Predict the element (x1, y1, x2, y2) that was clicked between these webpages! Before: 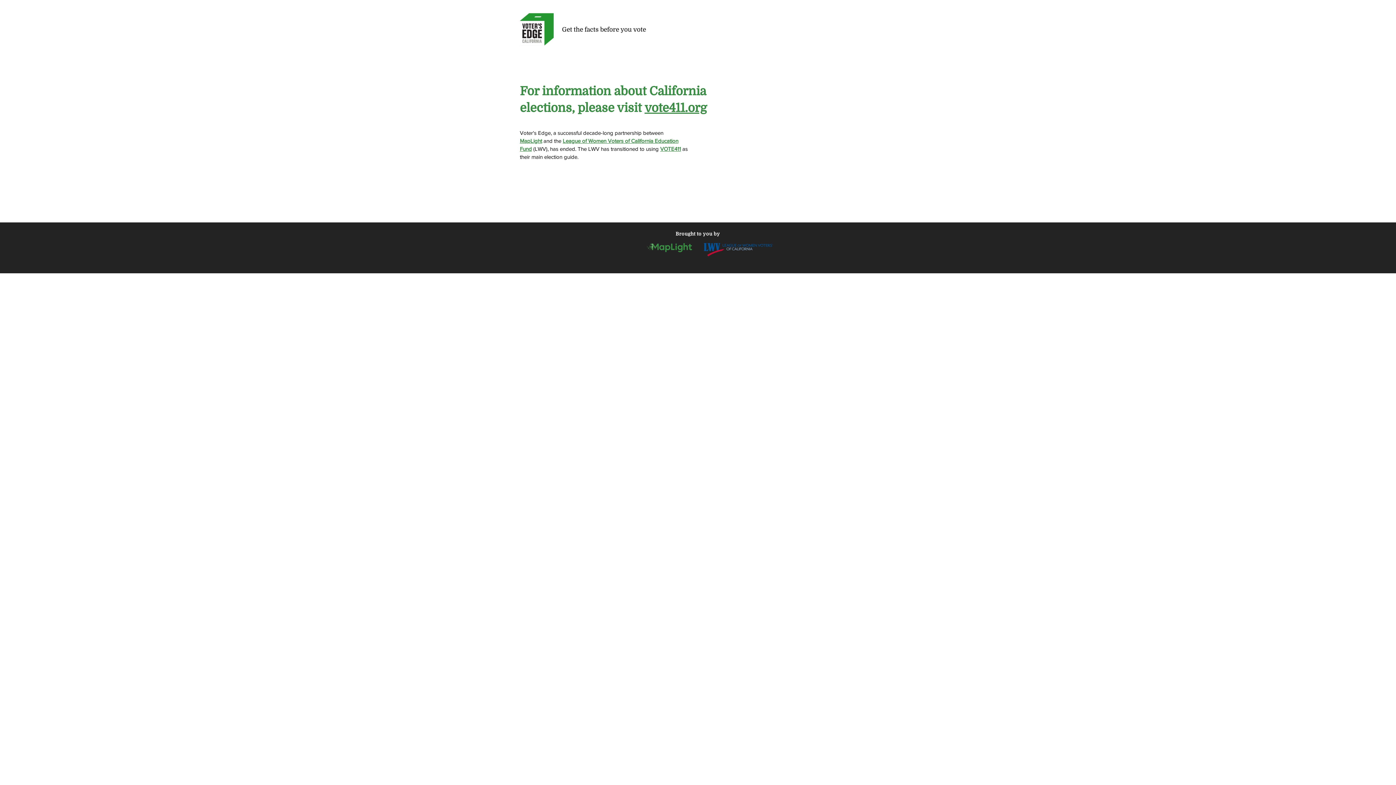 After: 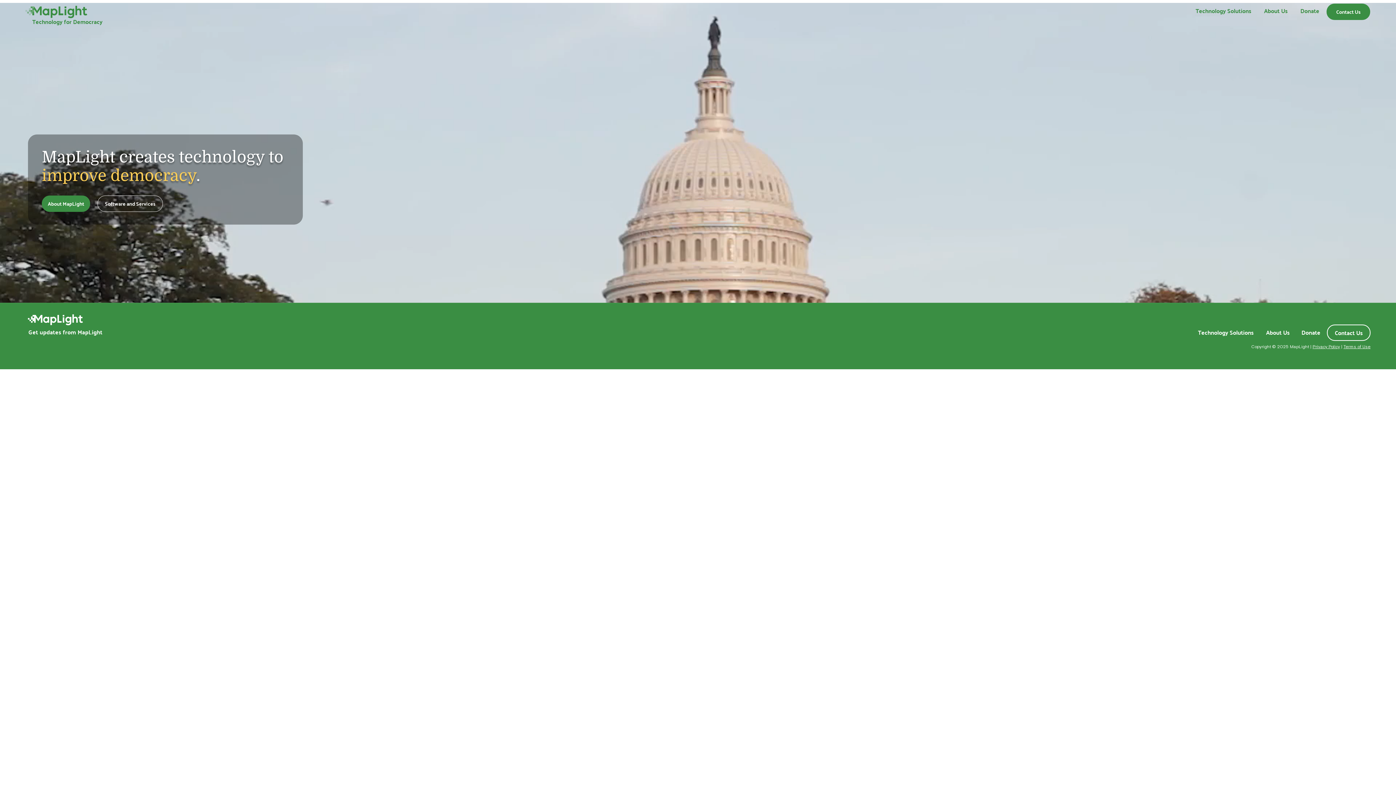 Action: bbox: (646, 243, 692, 252)